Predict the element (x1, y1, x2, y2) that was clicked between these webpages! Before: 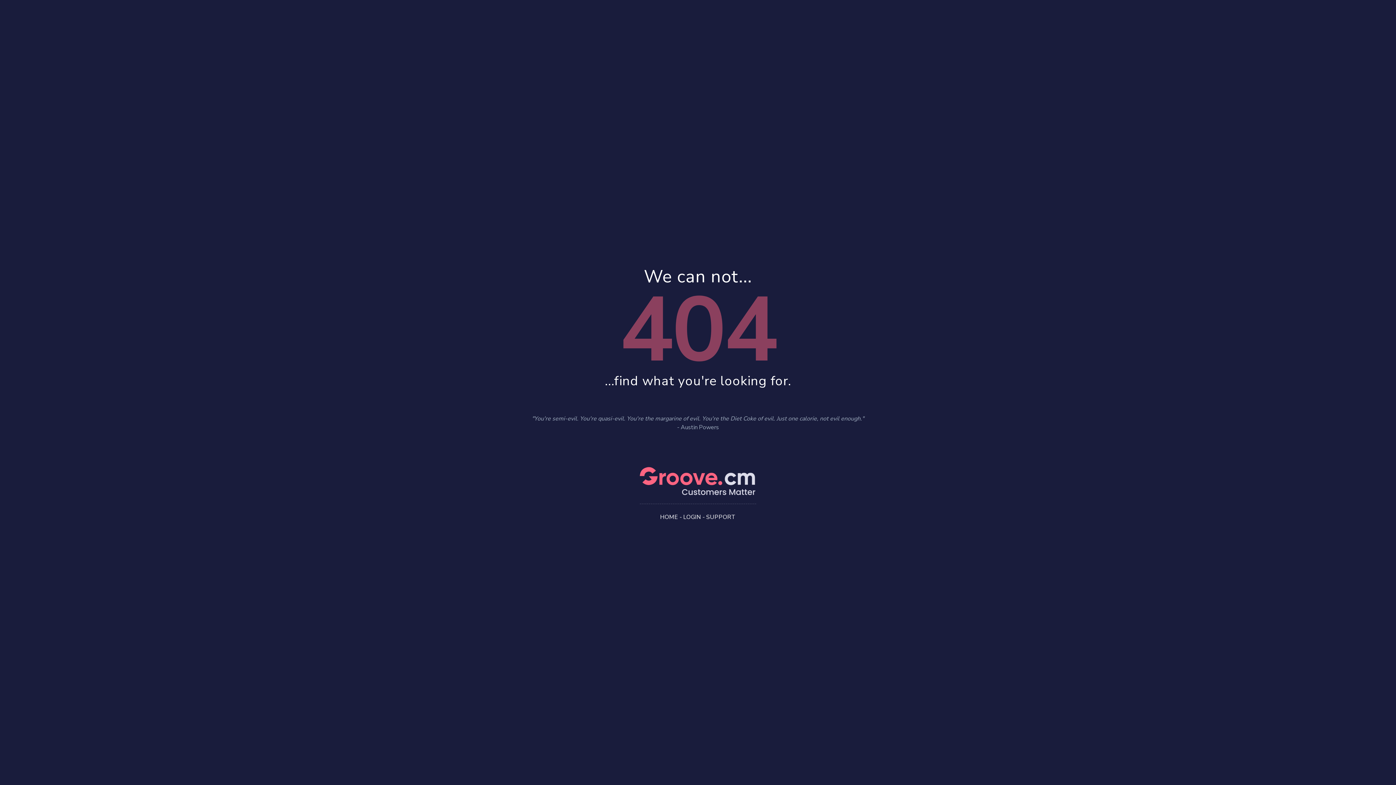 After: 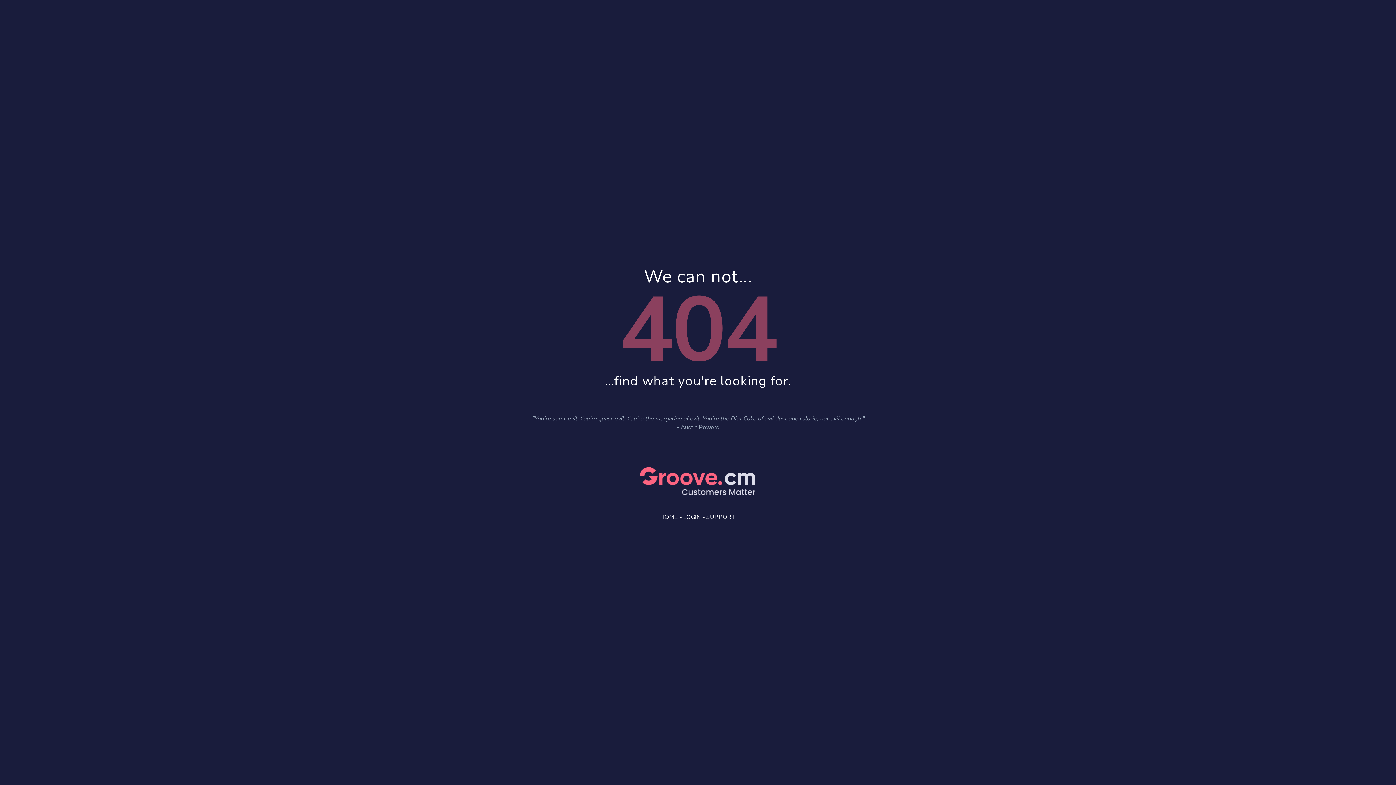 Action: bbox: (706, 513, 736, 521) label: SUPPORT